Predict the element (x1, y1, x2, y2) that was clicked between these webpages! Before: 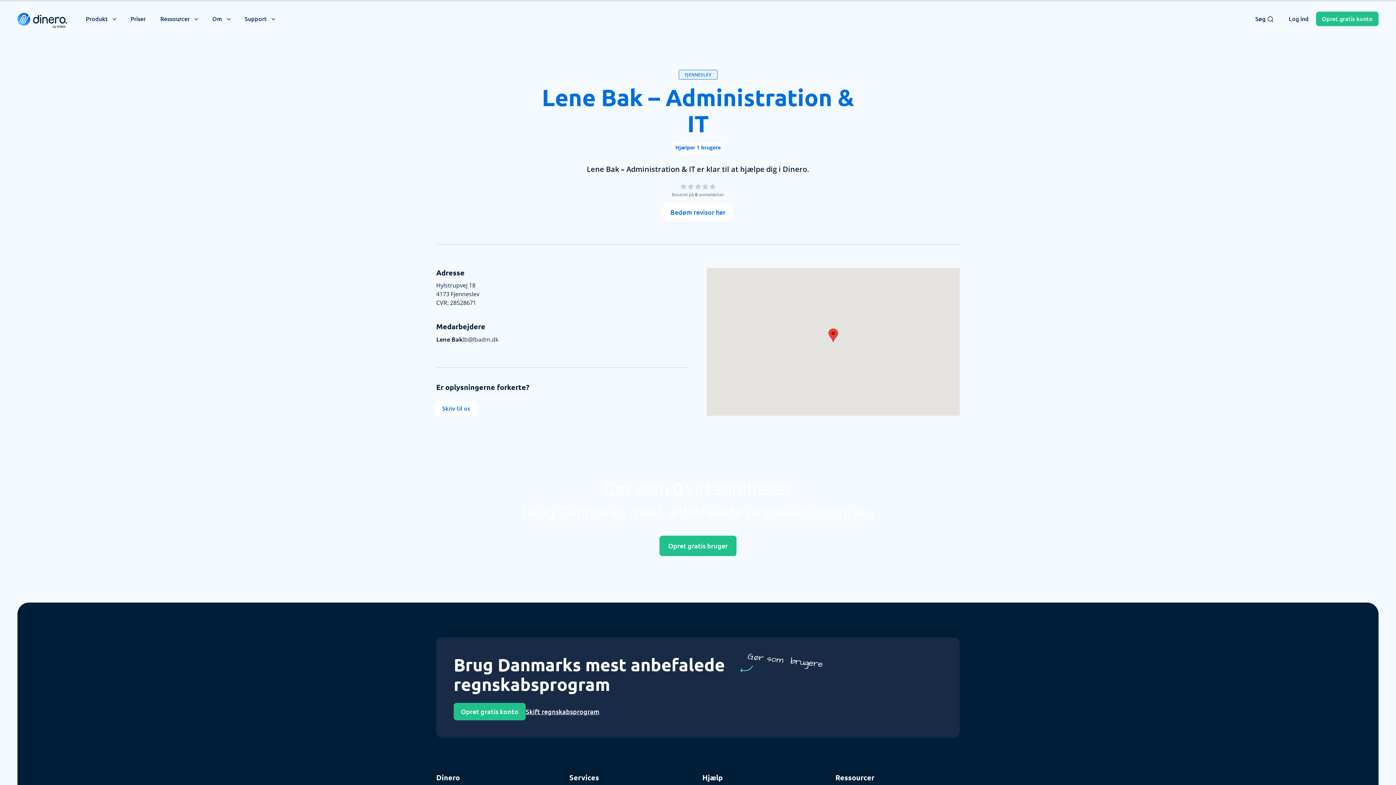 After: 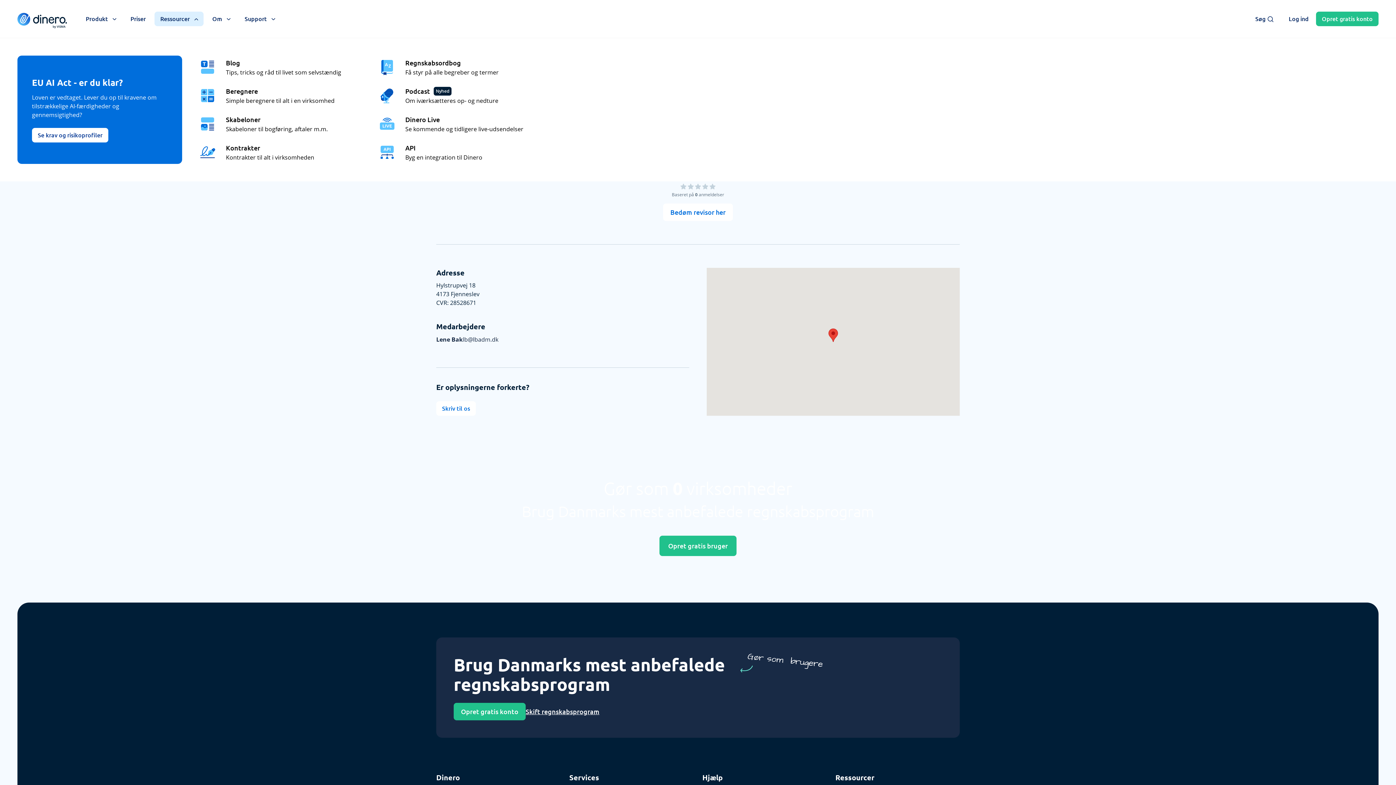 Action: label: Ressourcer bbox: (154, 11, 203, 26)